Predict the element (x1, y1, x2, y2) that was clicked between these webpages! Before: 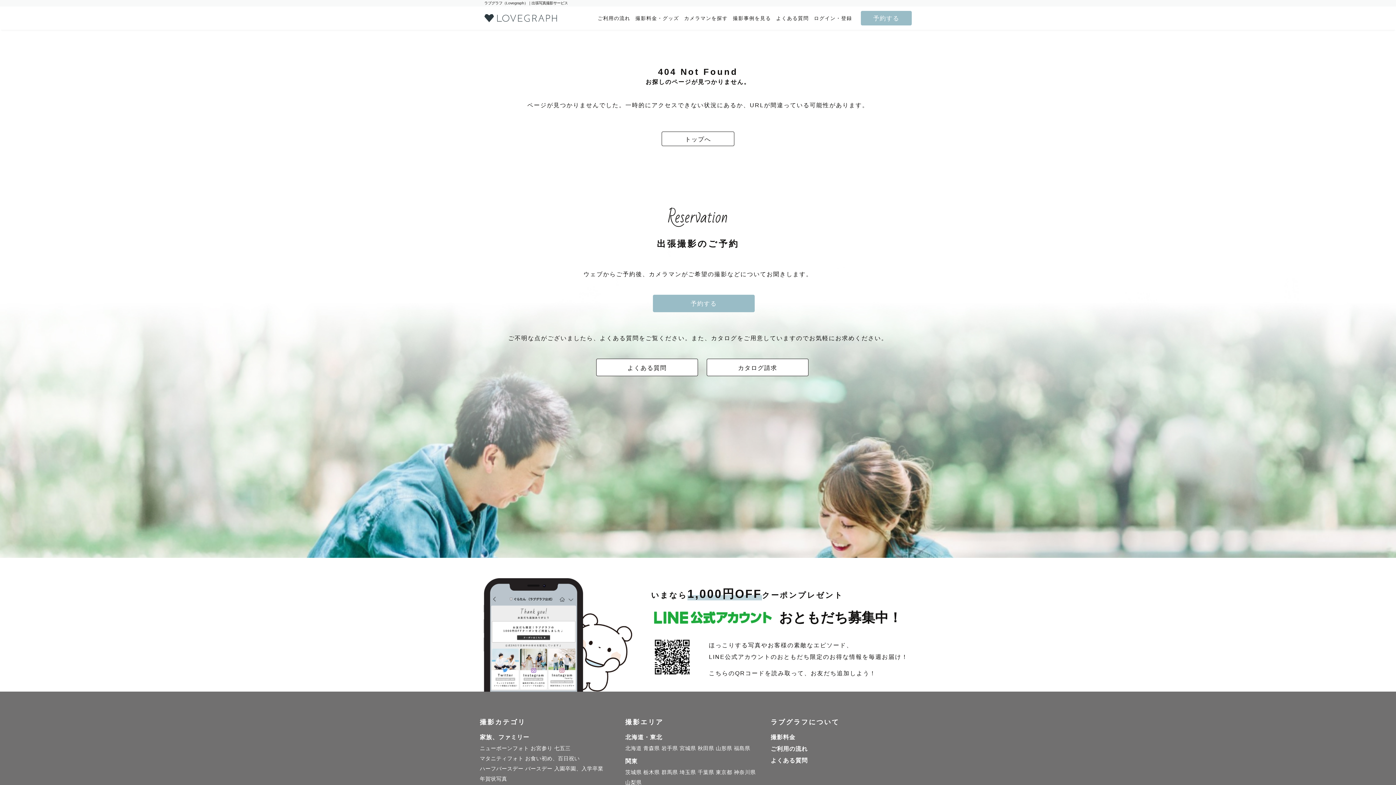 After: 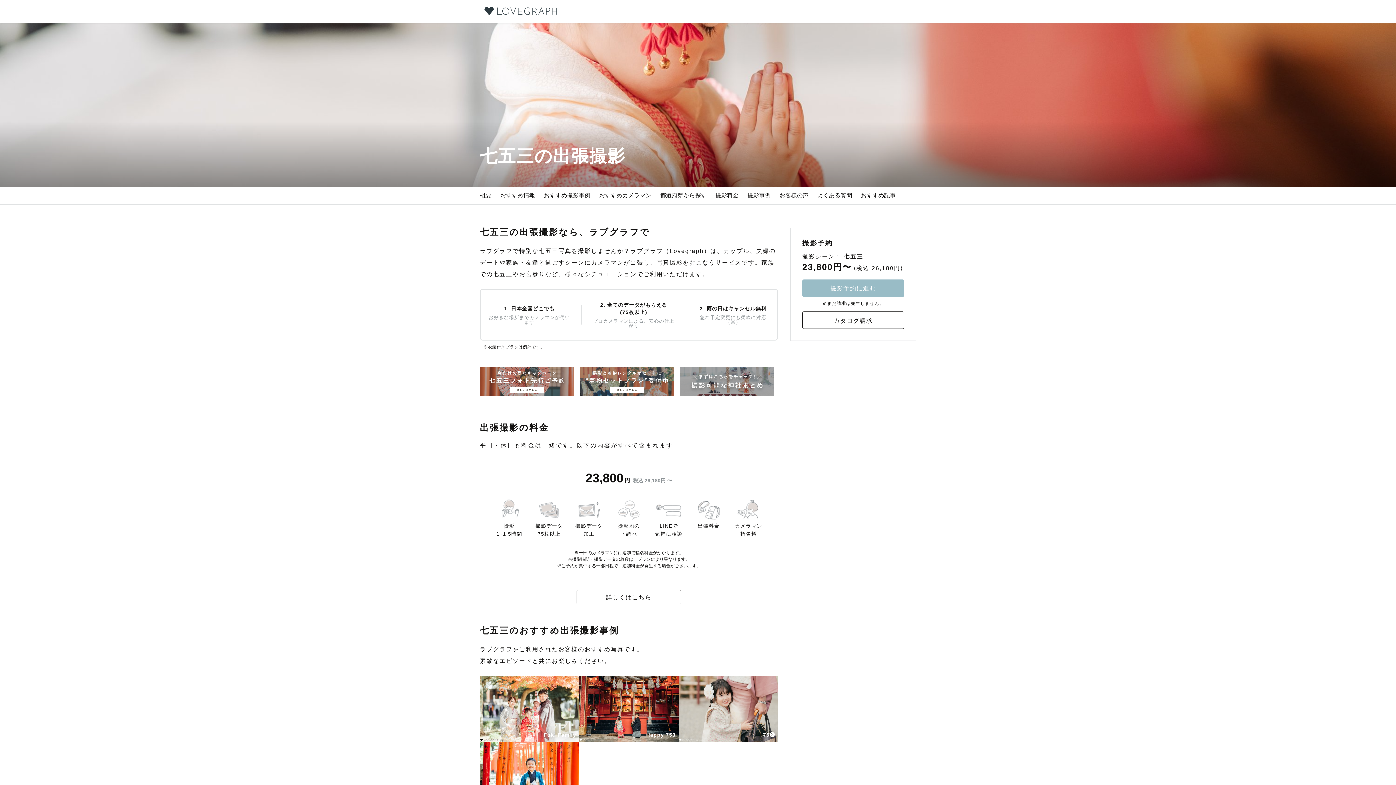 Action: bbox: (554, 745, 570, 751) label: 七五三